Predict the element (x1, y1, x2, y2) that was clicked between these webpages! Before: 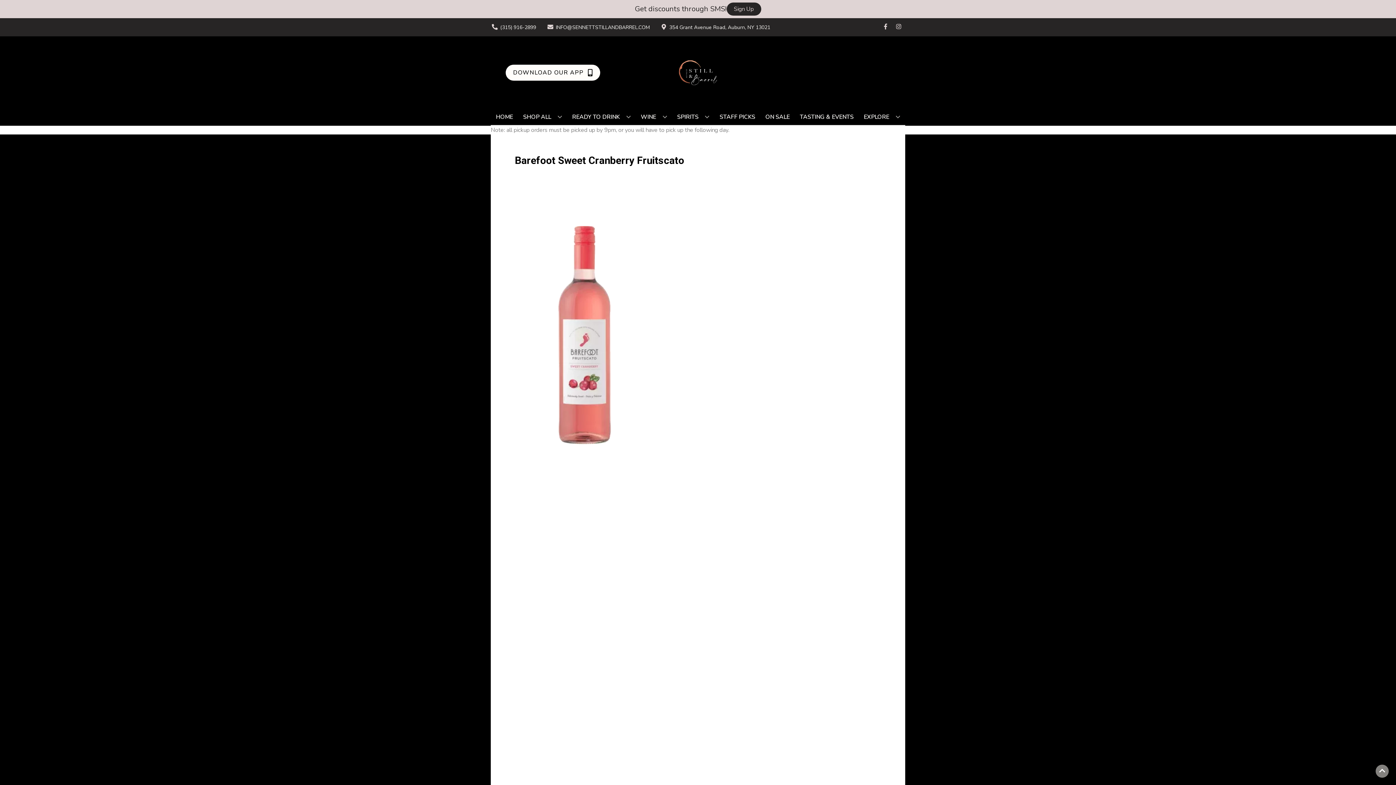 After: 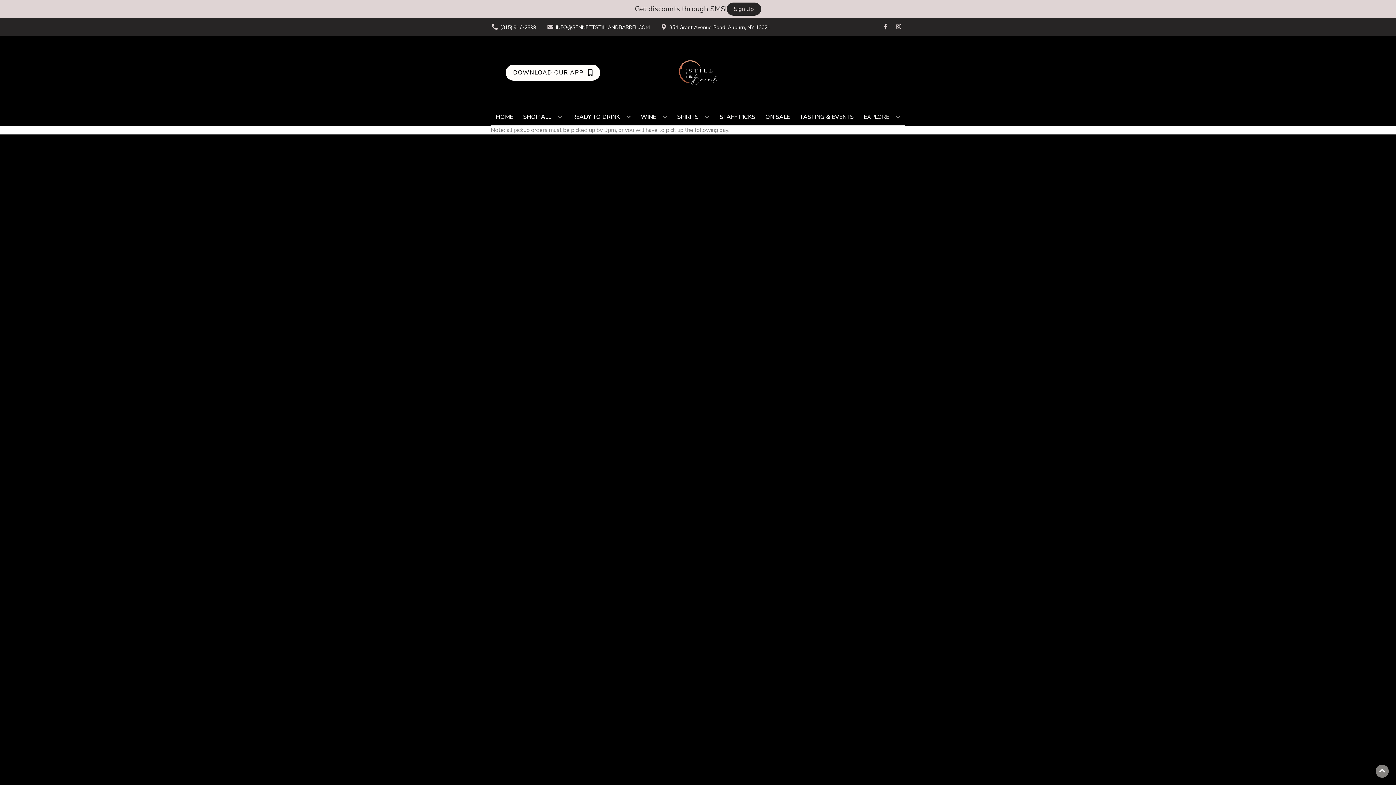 Action: bbox: (762, 109, 792, 125) label: ON SALE